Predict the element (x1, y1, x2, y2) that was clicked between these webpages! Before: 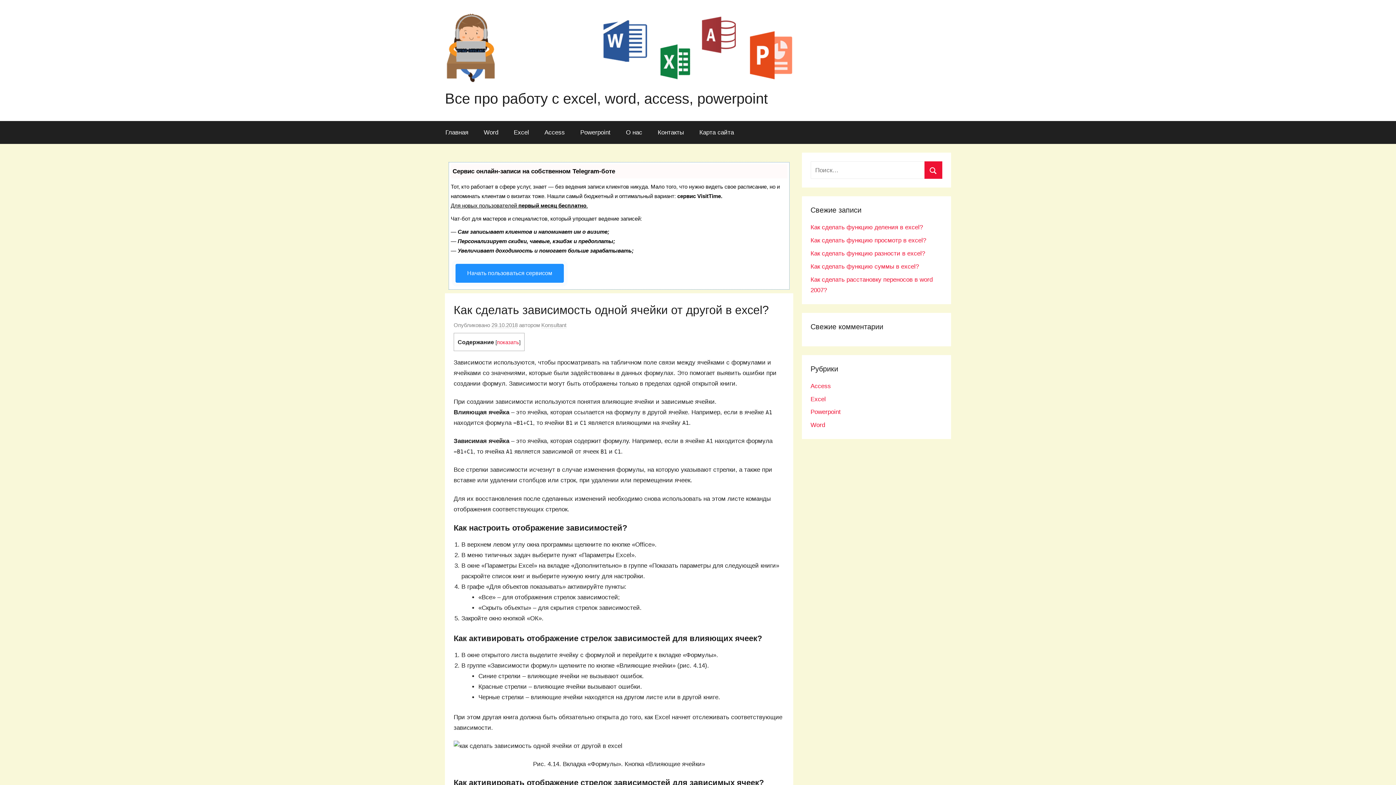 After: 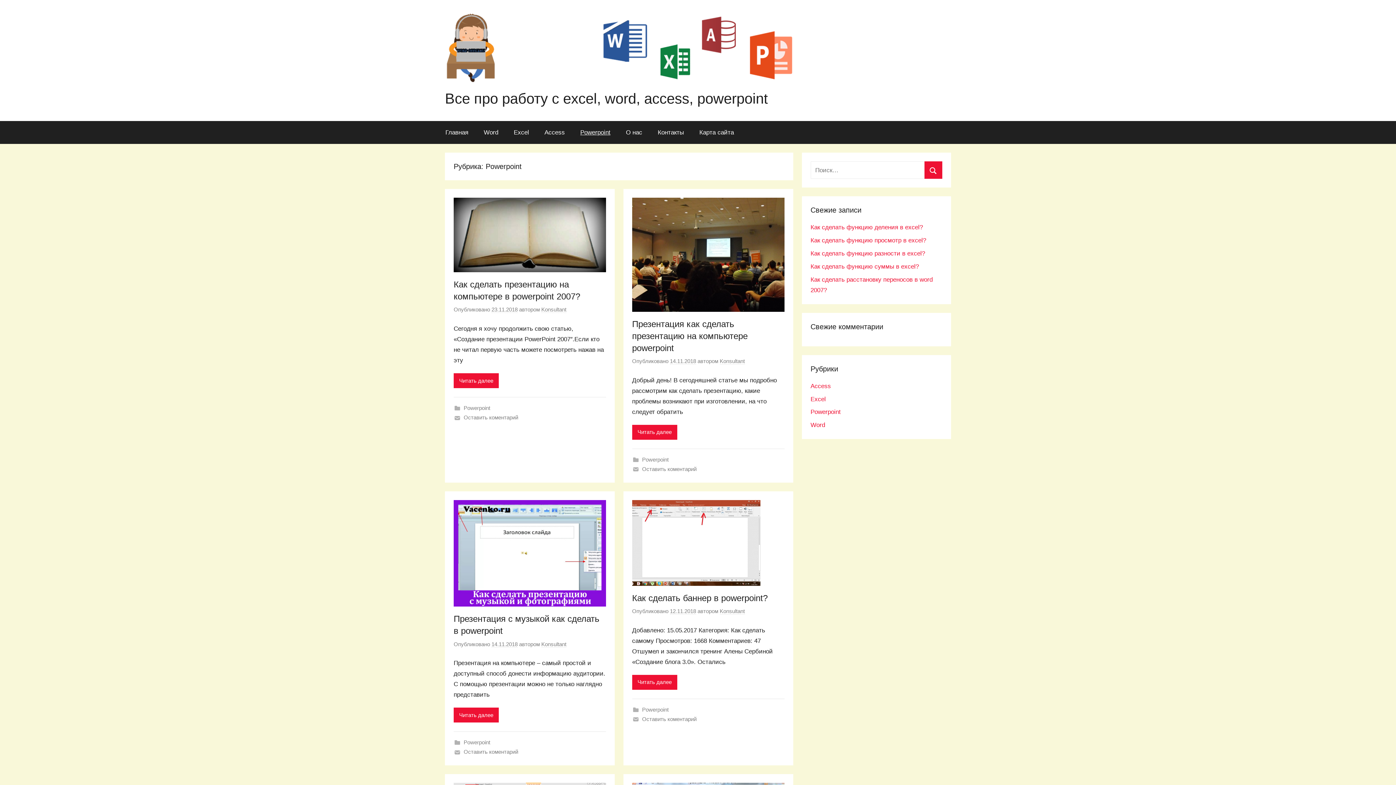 Action: label: Powerpoint bbox: (810, 408, 840, 415)